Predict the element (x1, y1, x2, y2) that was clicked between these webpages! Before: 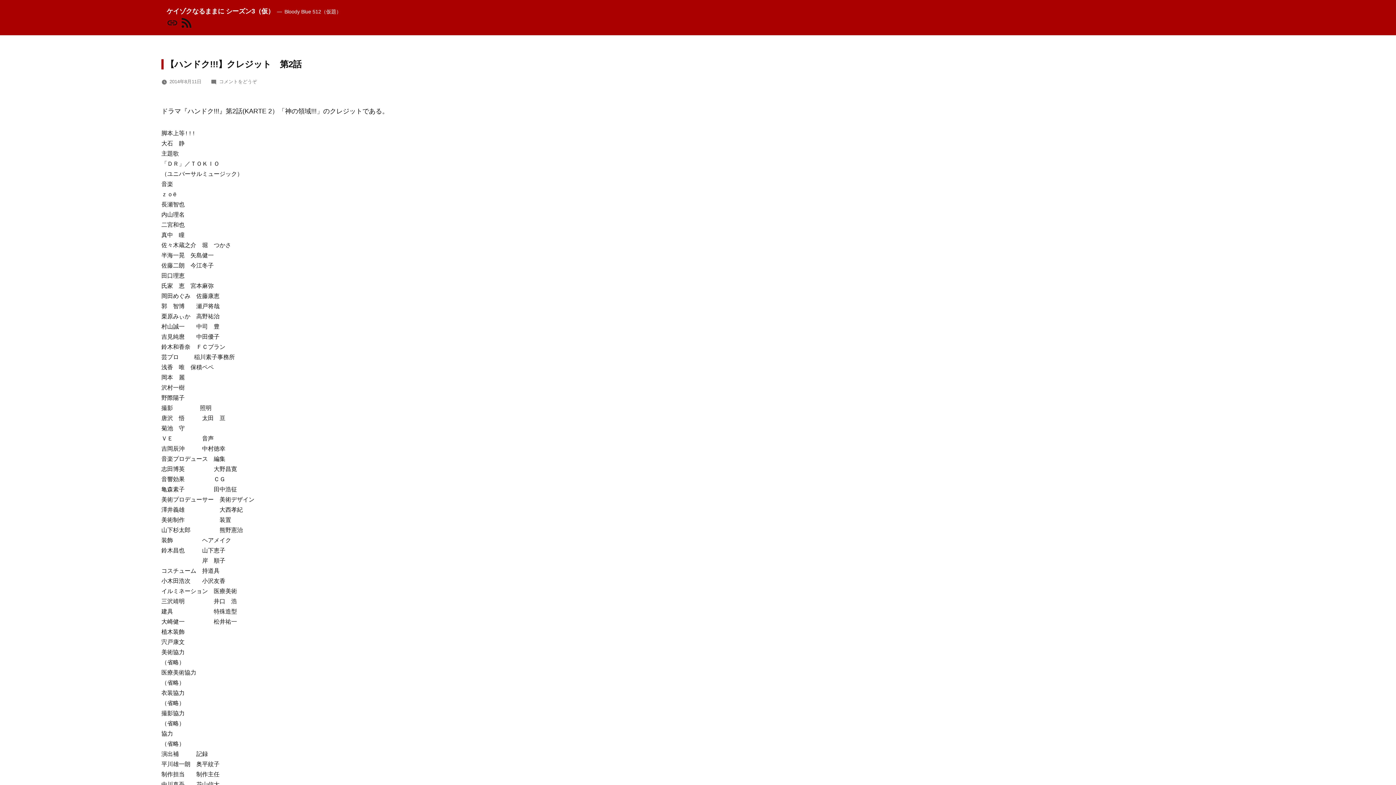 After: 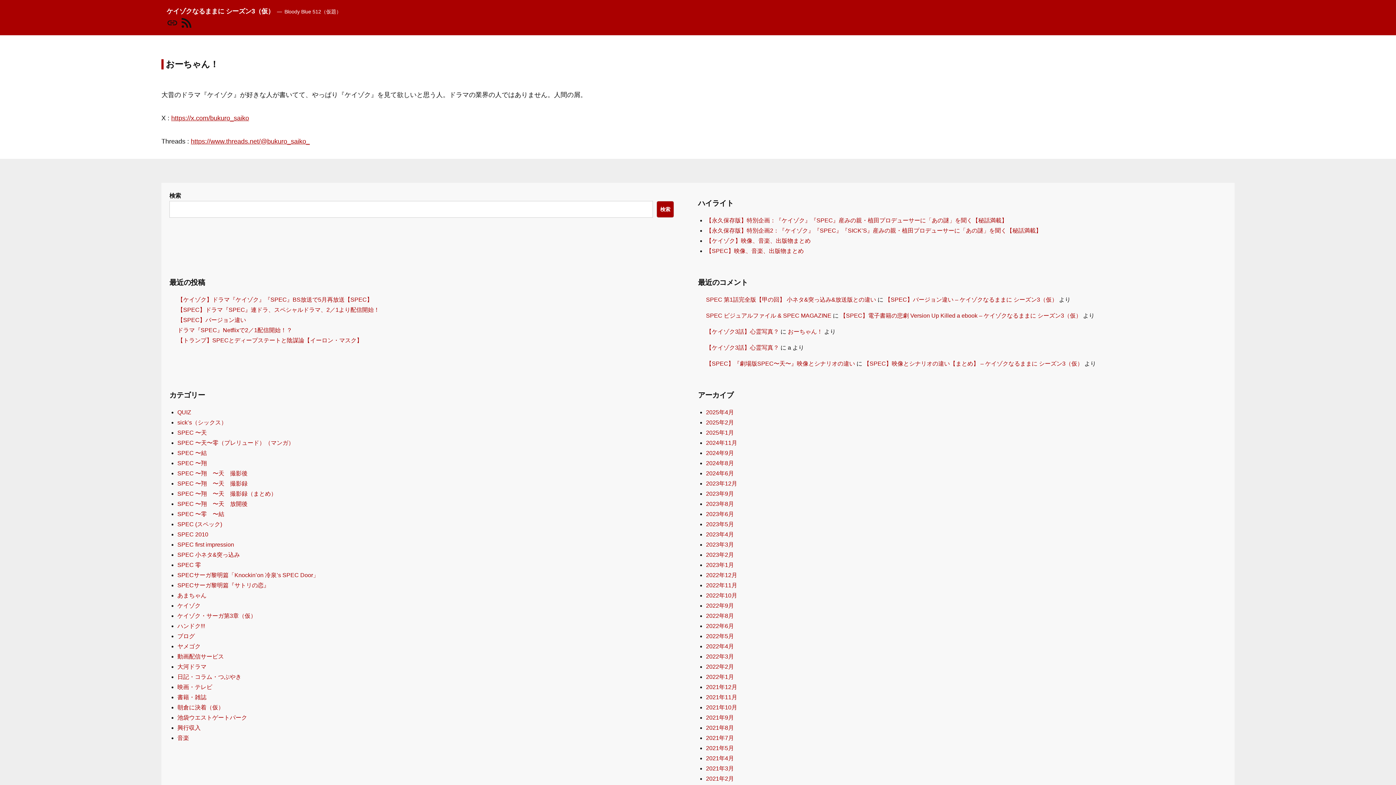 Action: bbox: (166, 17, 178, 29) label: written by おーちゃん！